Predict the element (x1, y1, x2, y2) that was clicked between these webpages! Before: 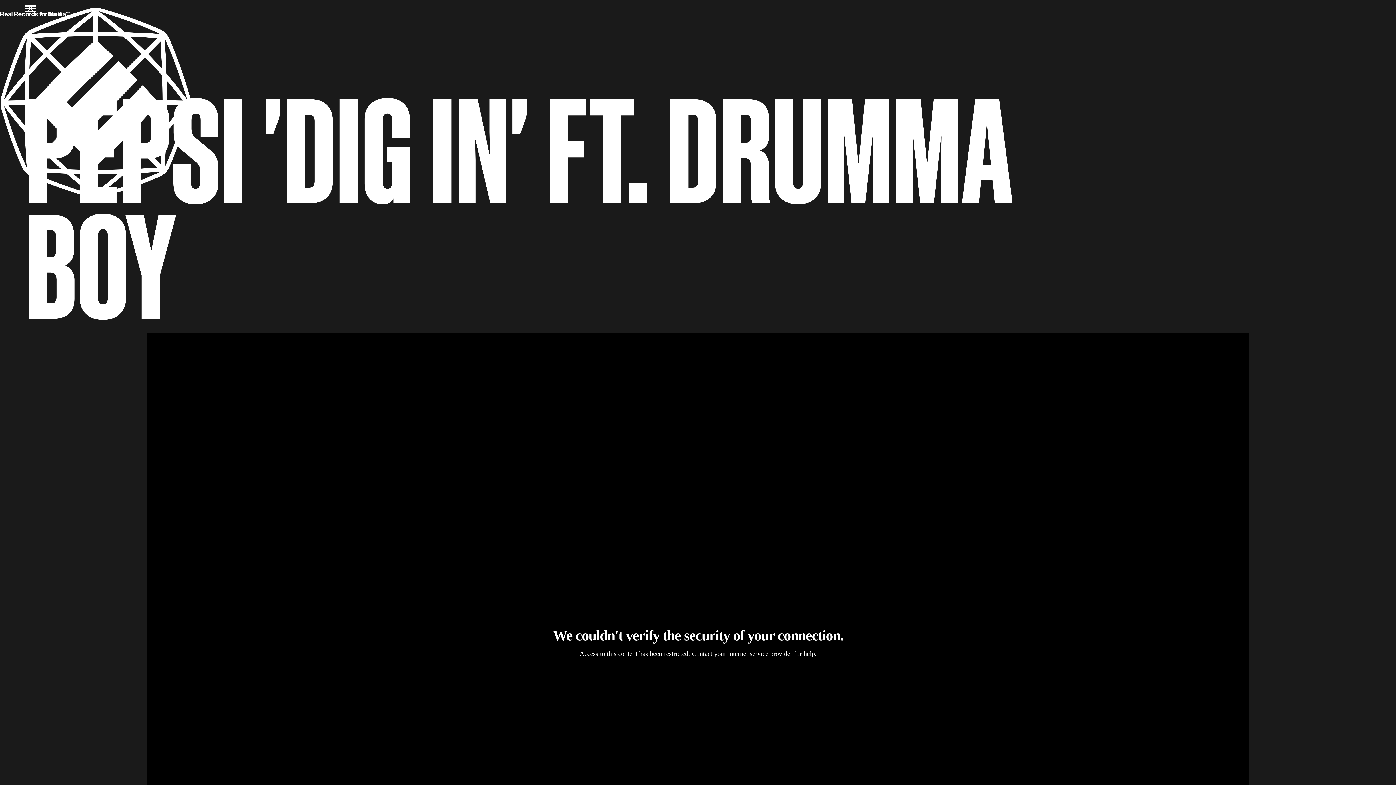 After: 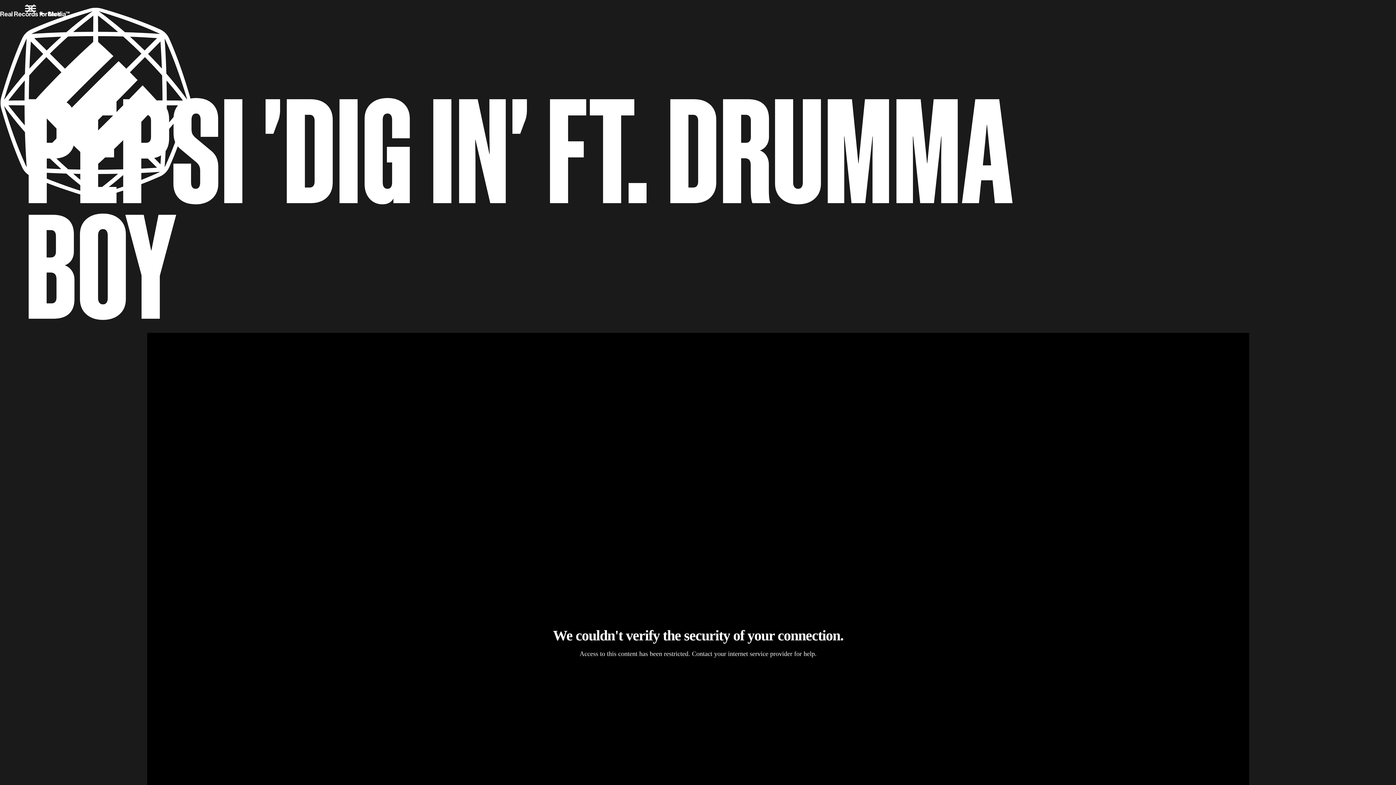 Action: bbox: (24, 5, 35, 16)